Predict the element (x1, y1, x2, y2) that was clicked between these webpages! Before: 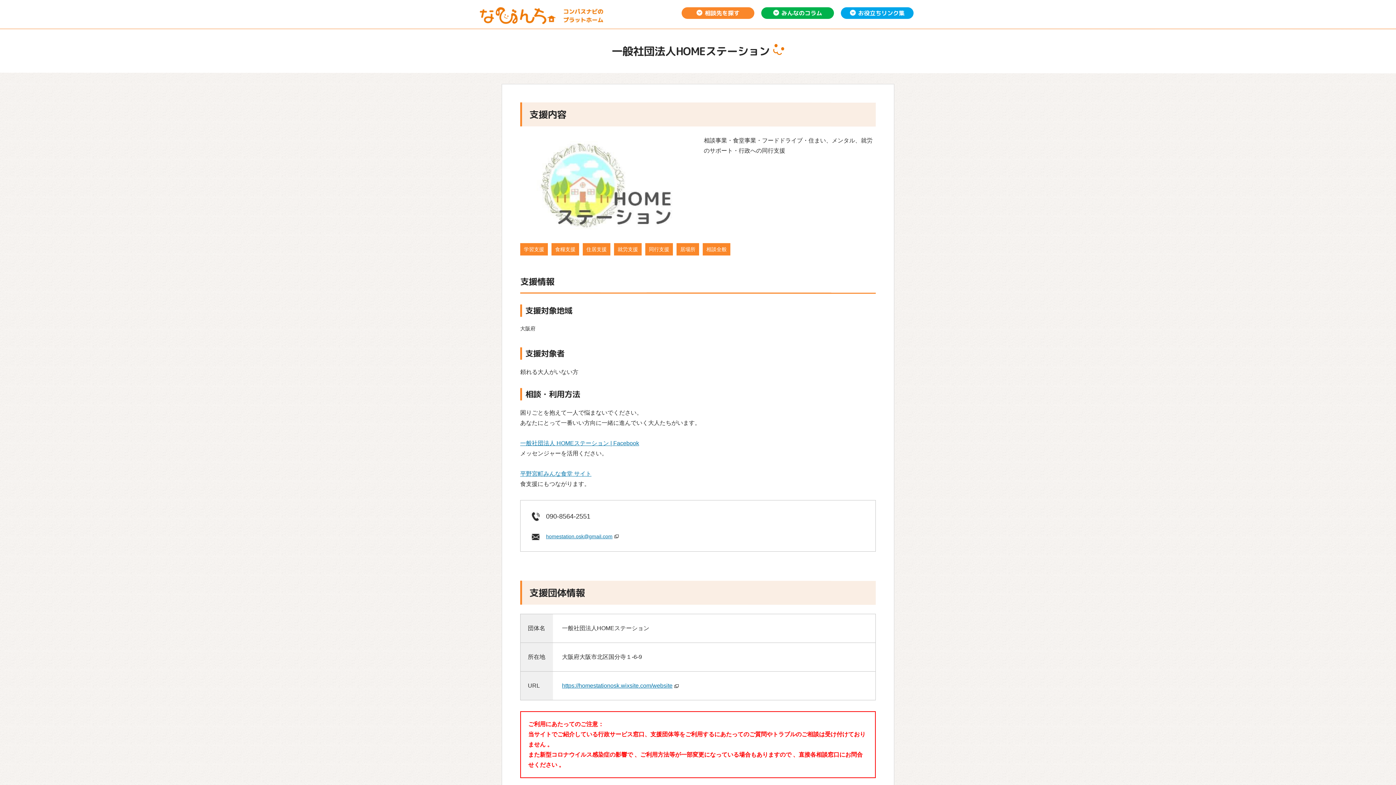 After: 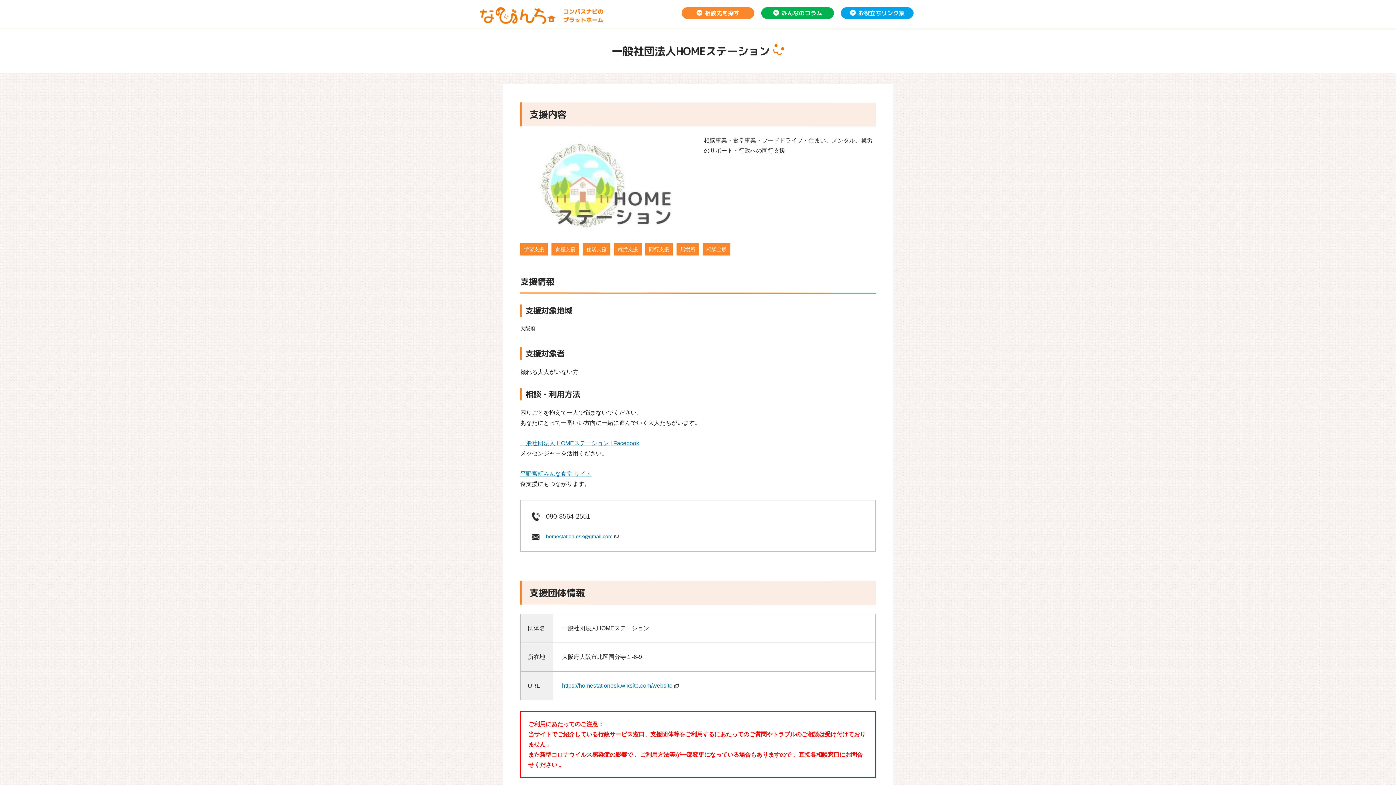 Action: label: homestation.osk@gmail.com bbox: (546, 533, 621, 539)